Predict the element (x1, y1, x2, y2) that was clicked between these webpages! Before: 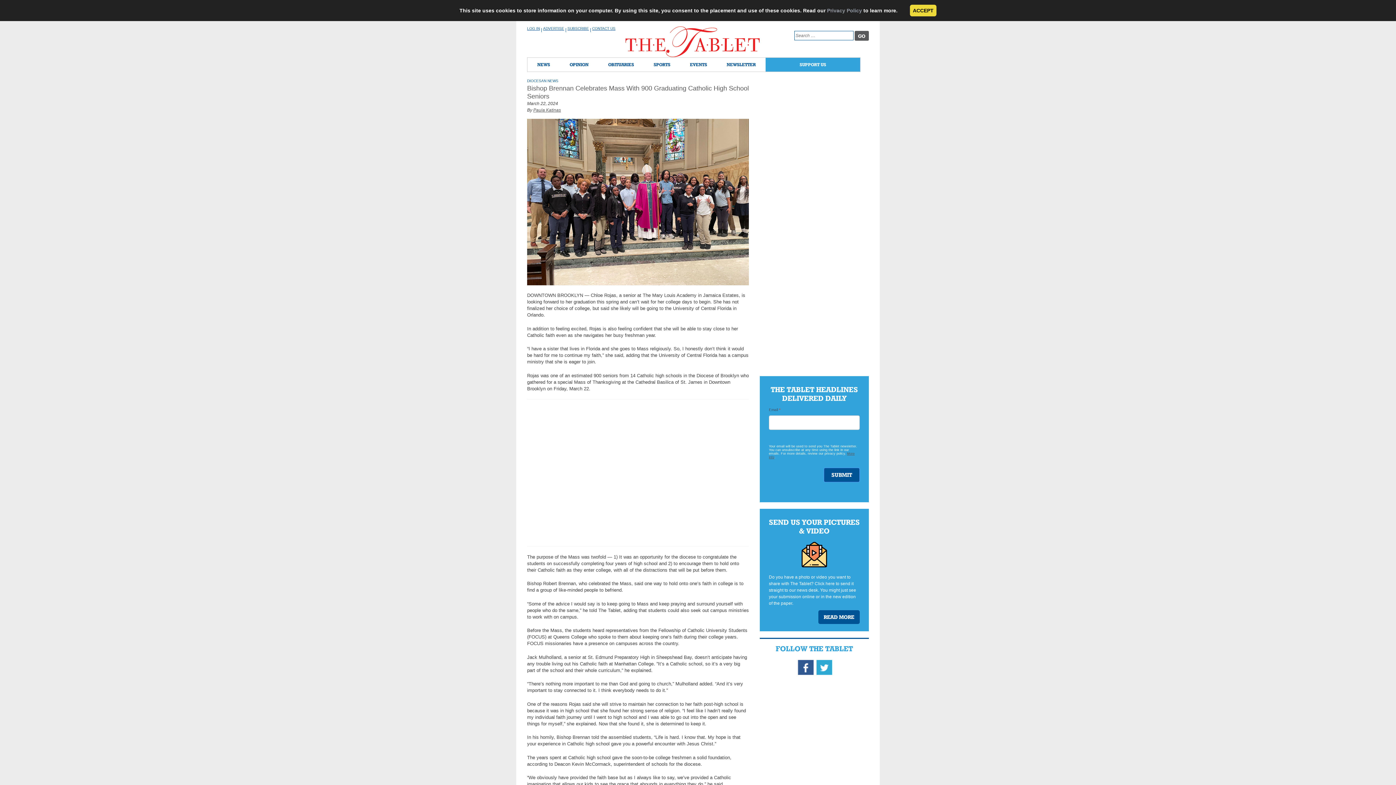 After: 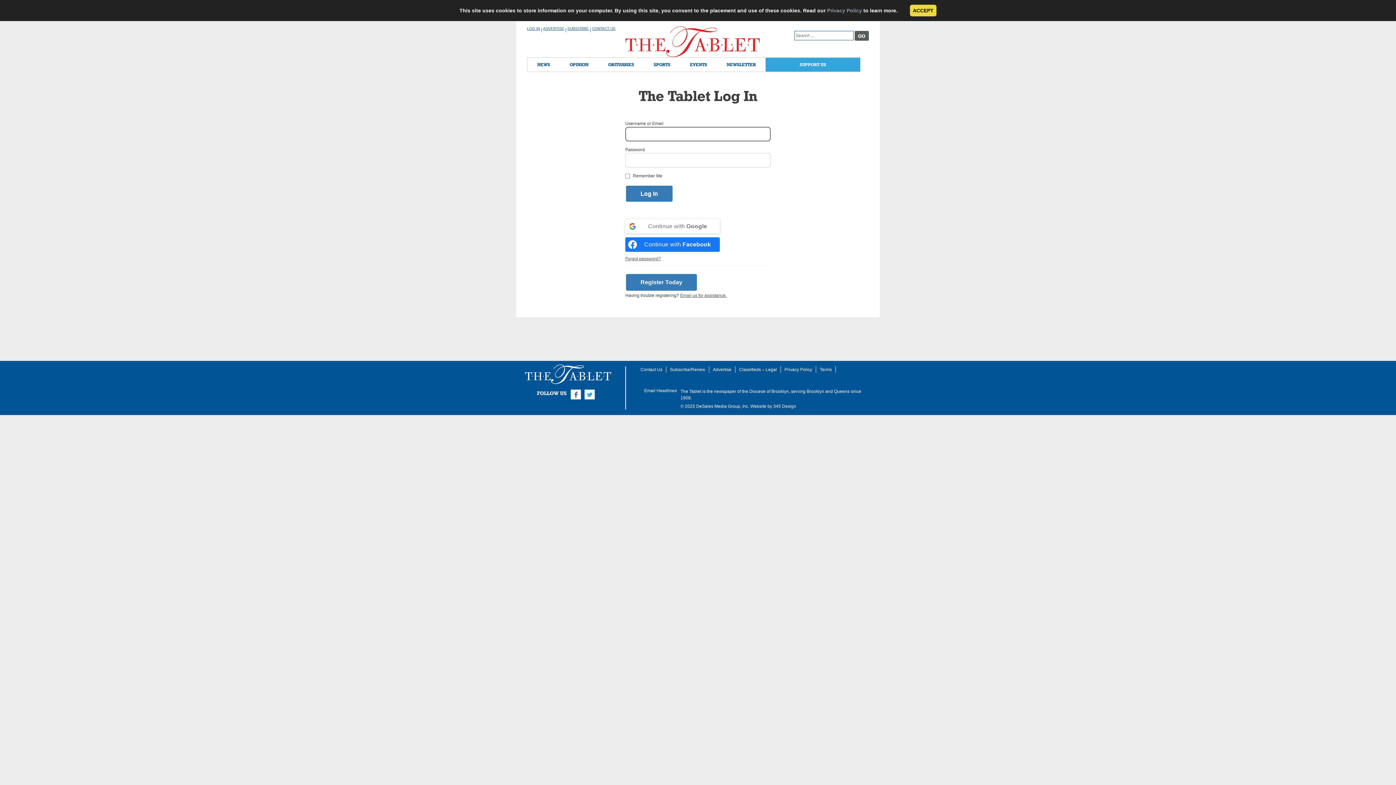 Action: bbox: (527, 26, 540, 30) label: LOG IN